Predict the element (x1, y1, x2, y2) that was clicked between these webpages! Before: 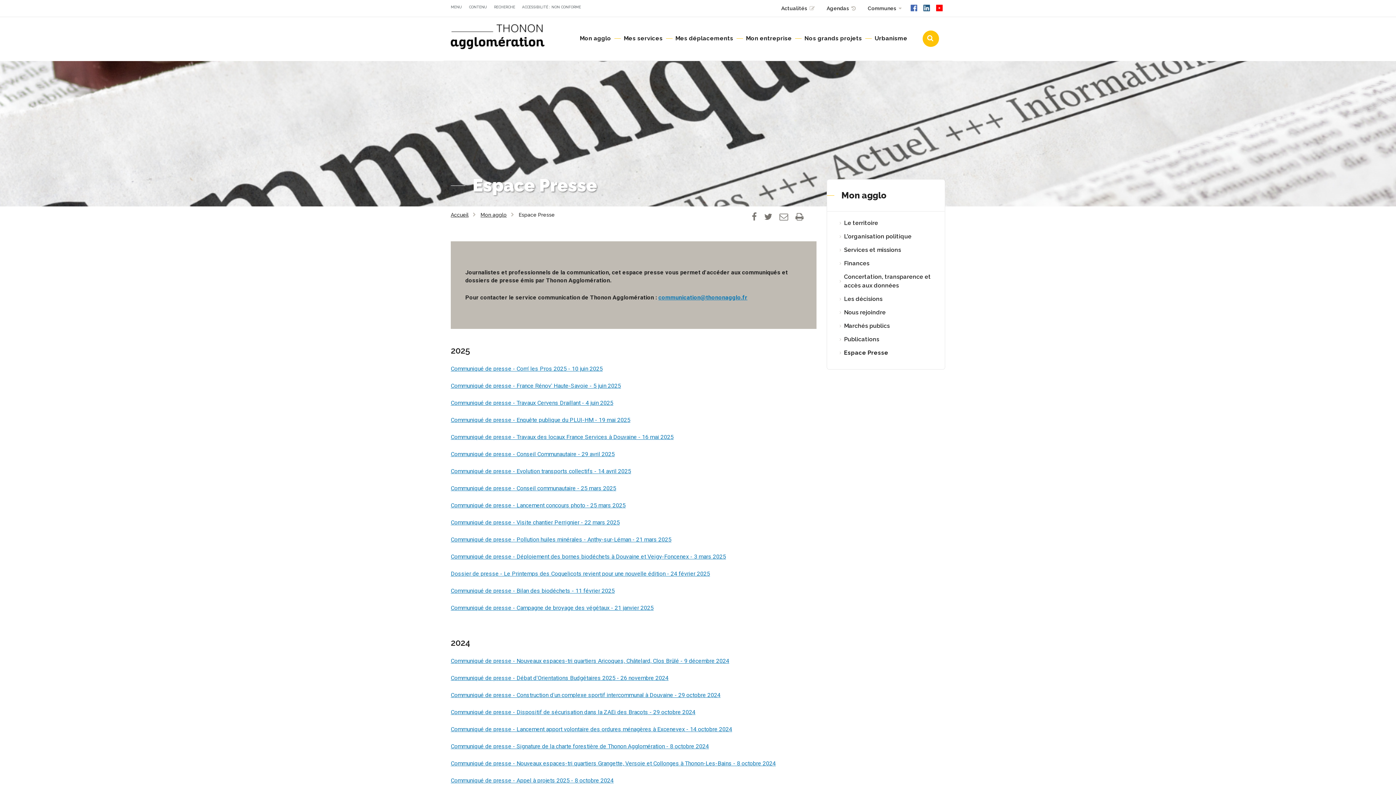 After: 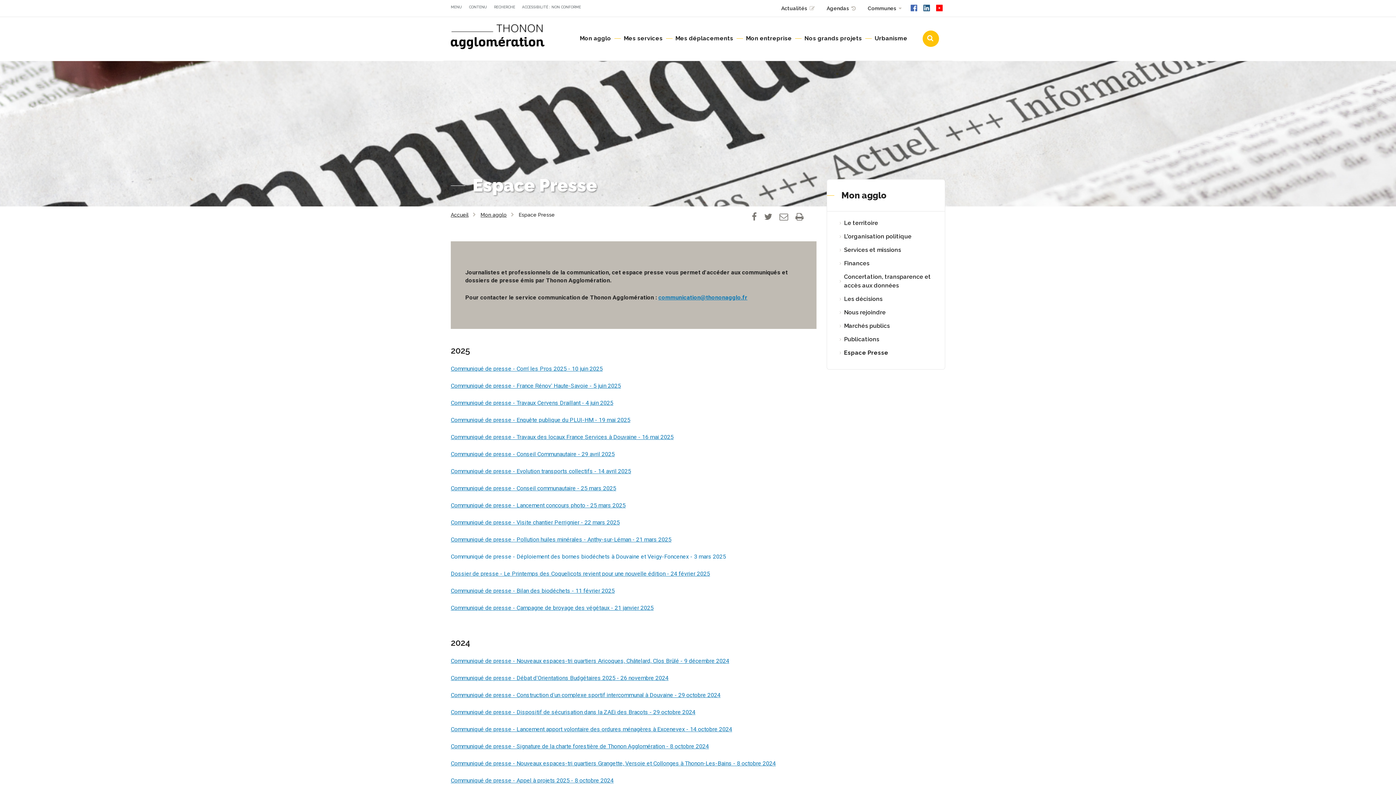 Action: label: Communiqué de presse - Déploiement des bornes biodéchets à Douvaine et Veigy-Foncenex - 3 mars 2025 bbox: (450, 553, 726, 560)